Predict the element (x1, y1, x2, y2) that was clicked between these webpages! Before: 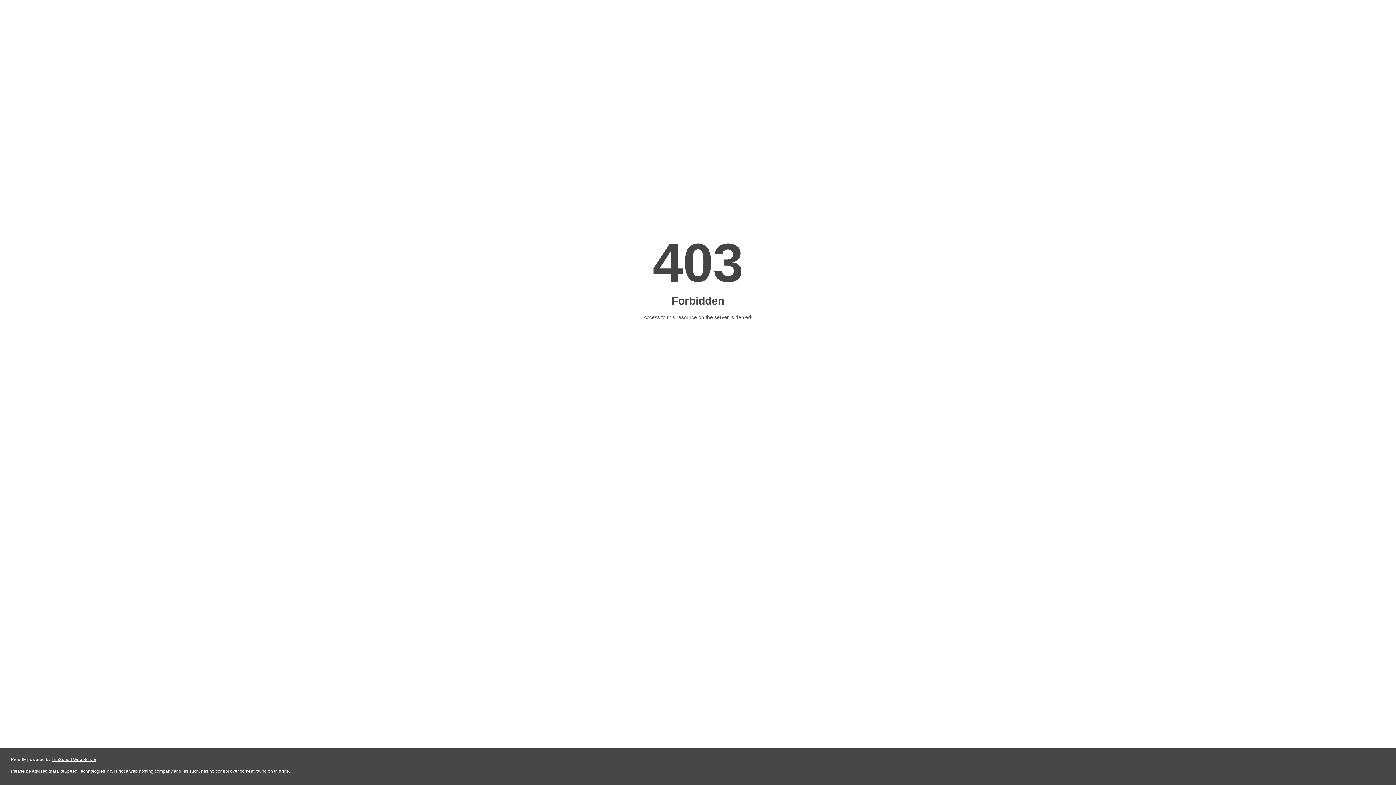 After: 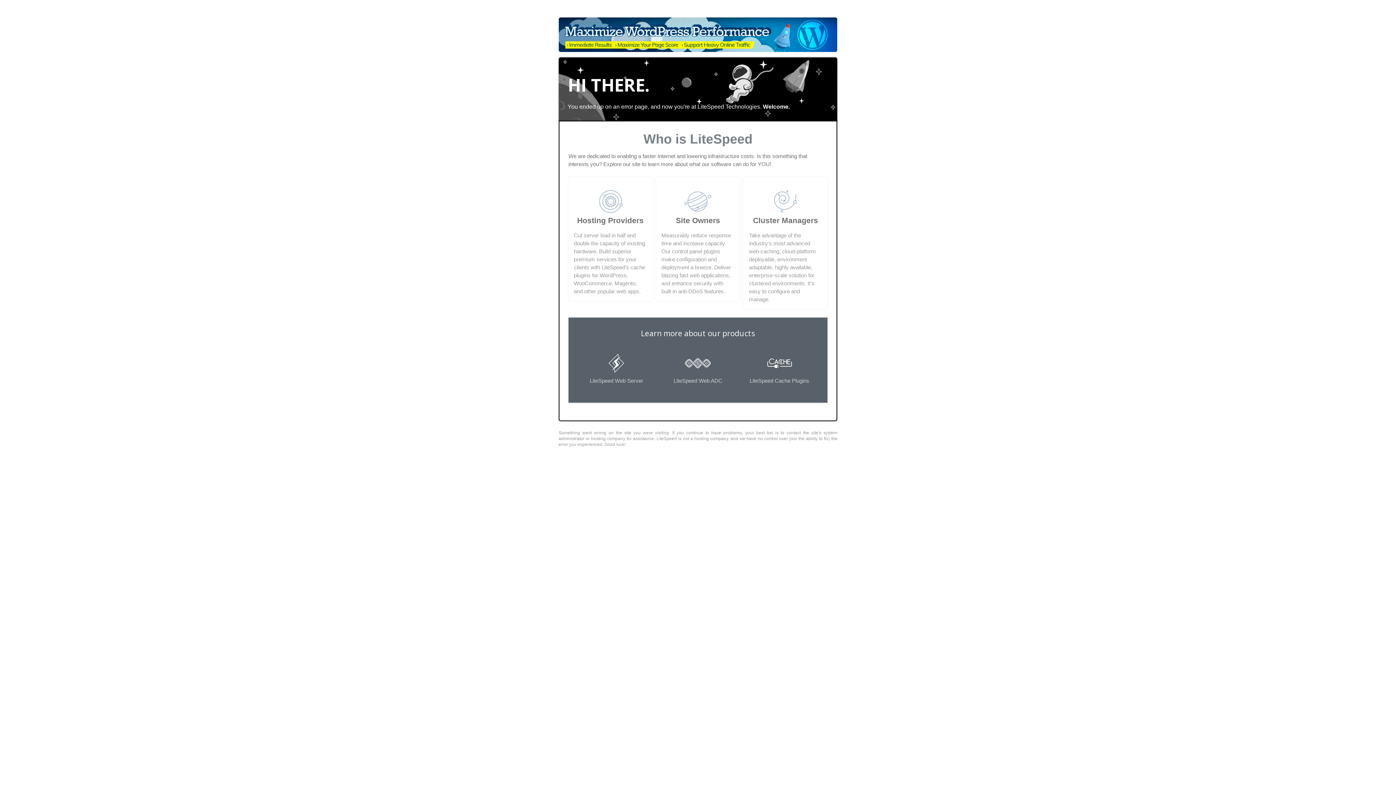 Action: label: LiteSpeed Web Server bbox: (51, 757, 96, 762)